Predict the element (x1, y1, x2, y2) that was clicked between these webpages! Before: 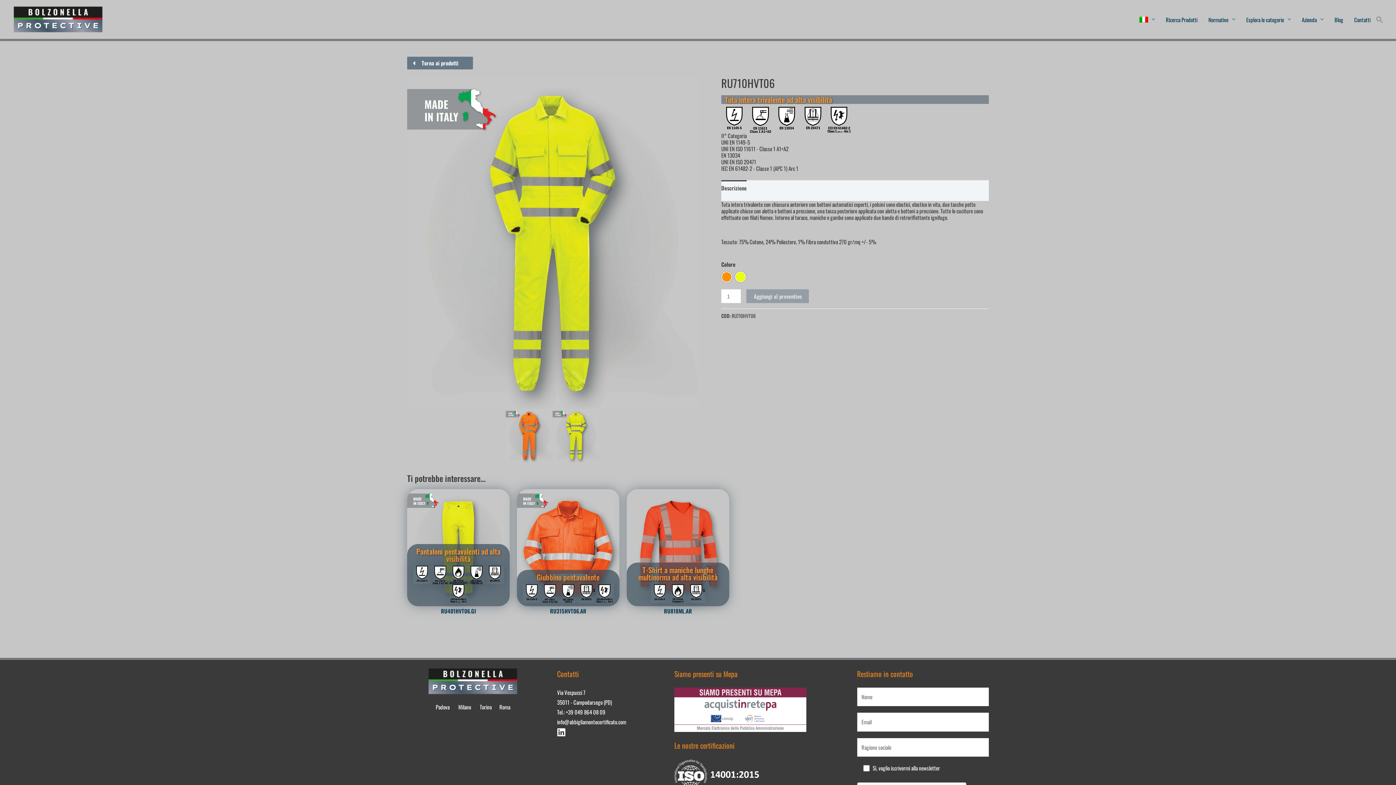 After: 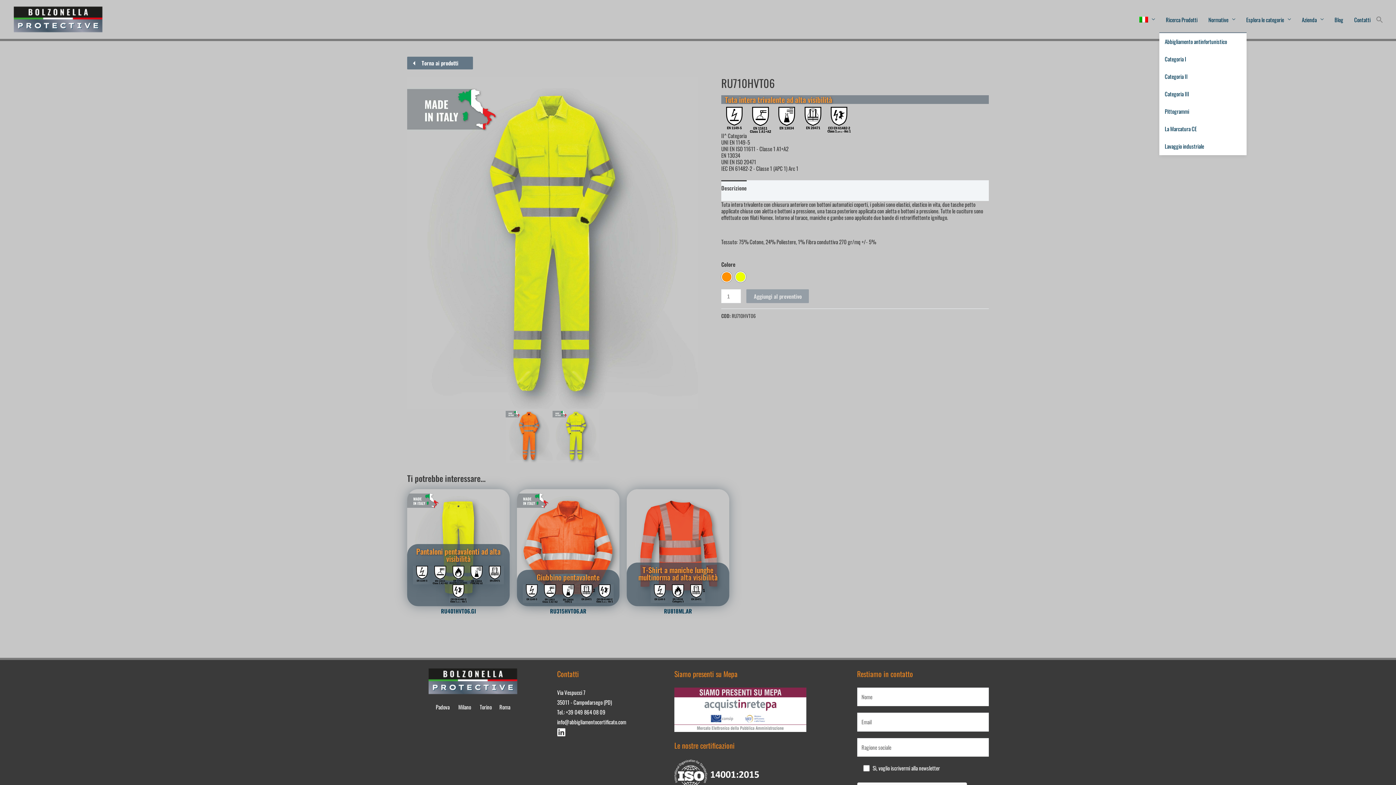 Action: label: Normative bbox: (1203, 6, 1241, 32)